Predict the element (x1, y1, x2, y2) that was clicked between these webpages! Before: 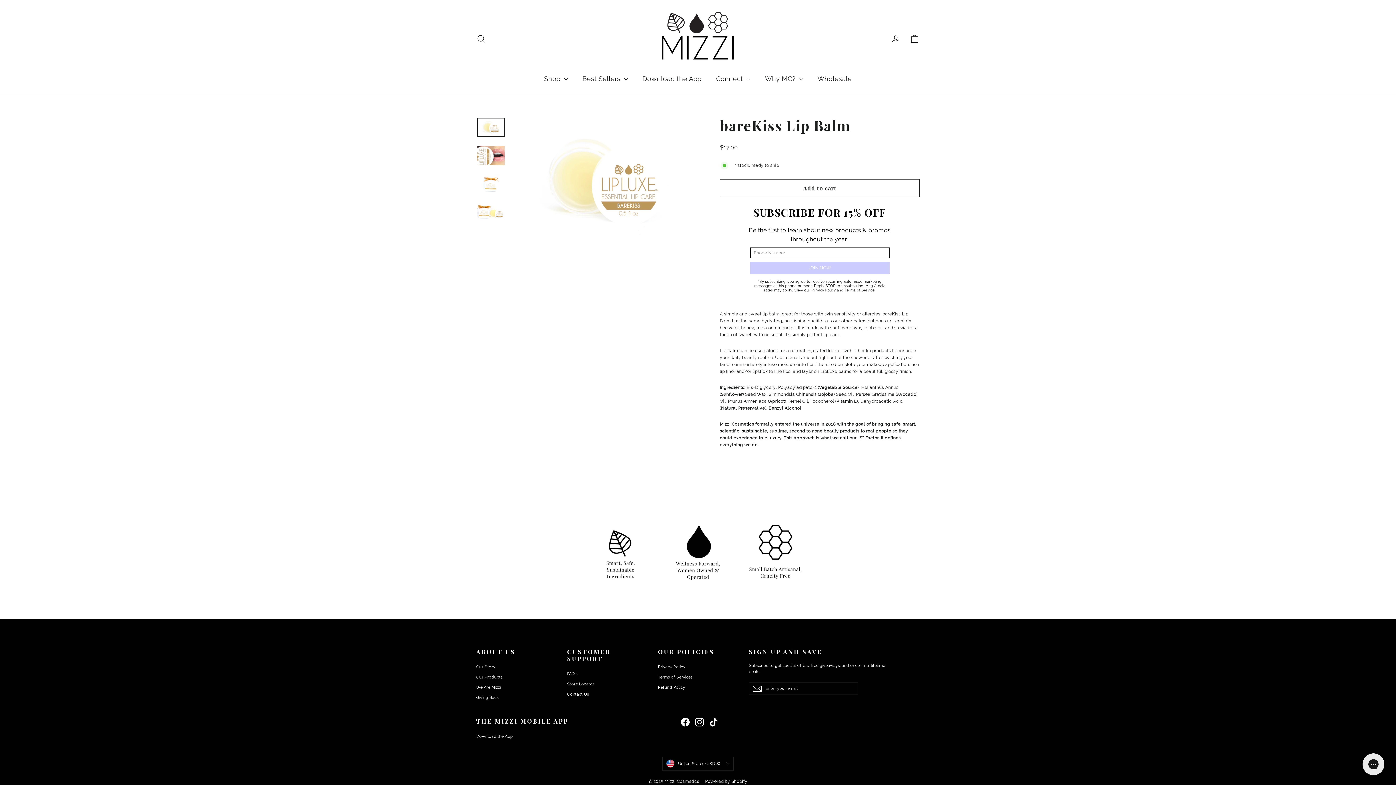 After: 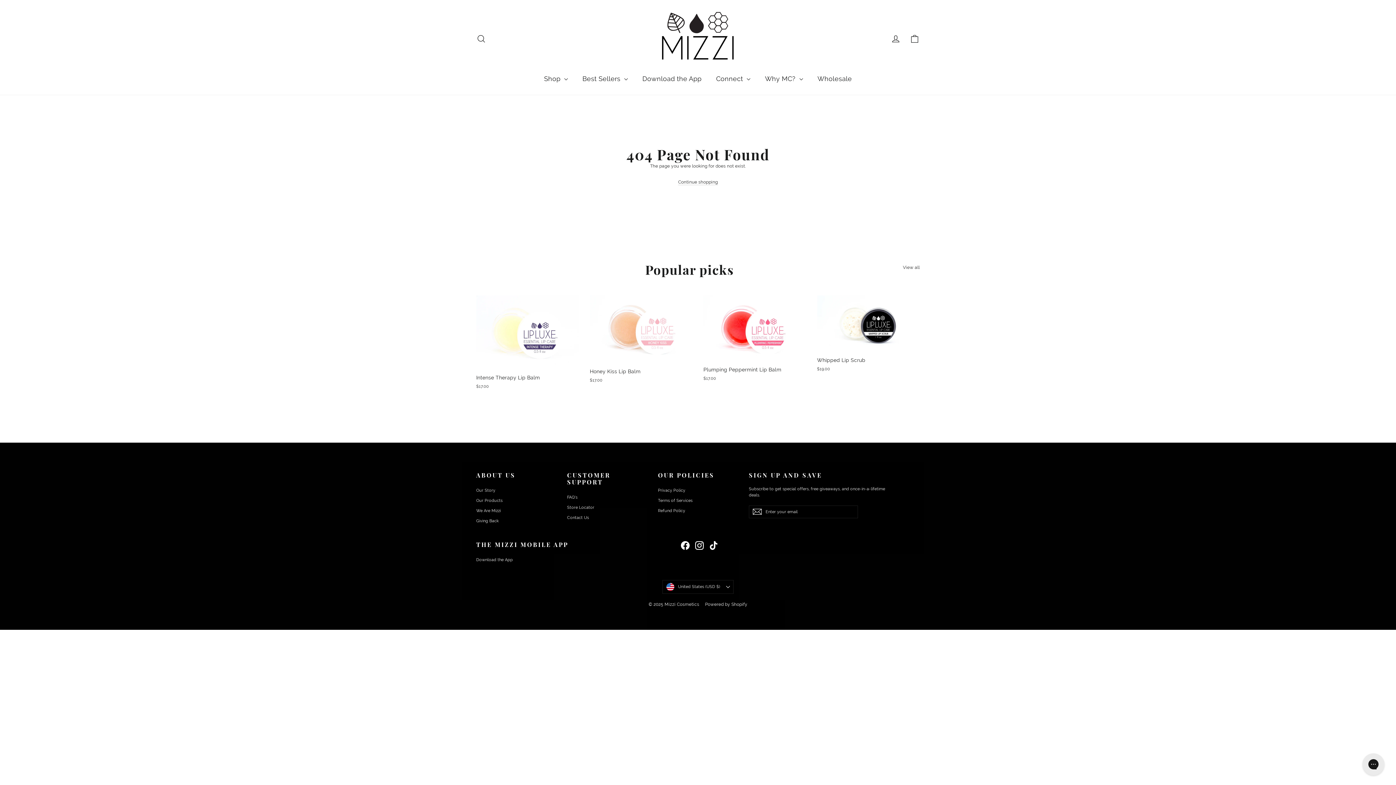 Action: bbox: (476, 663, 556, 672) label: Our Story